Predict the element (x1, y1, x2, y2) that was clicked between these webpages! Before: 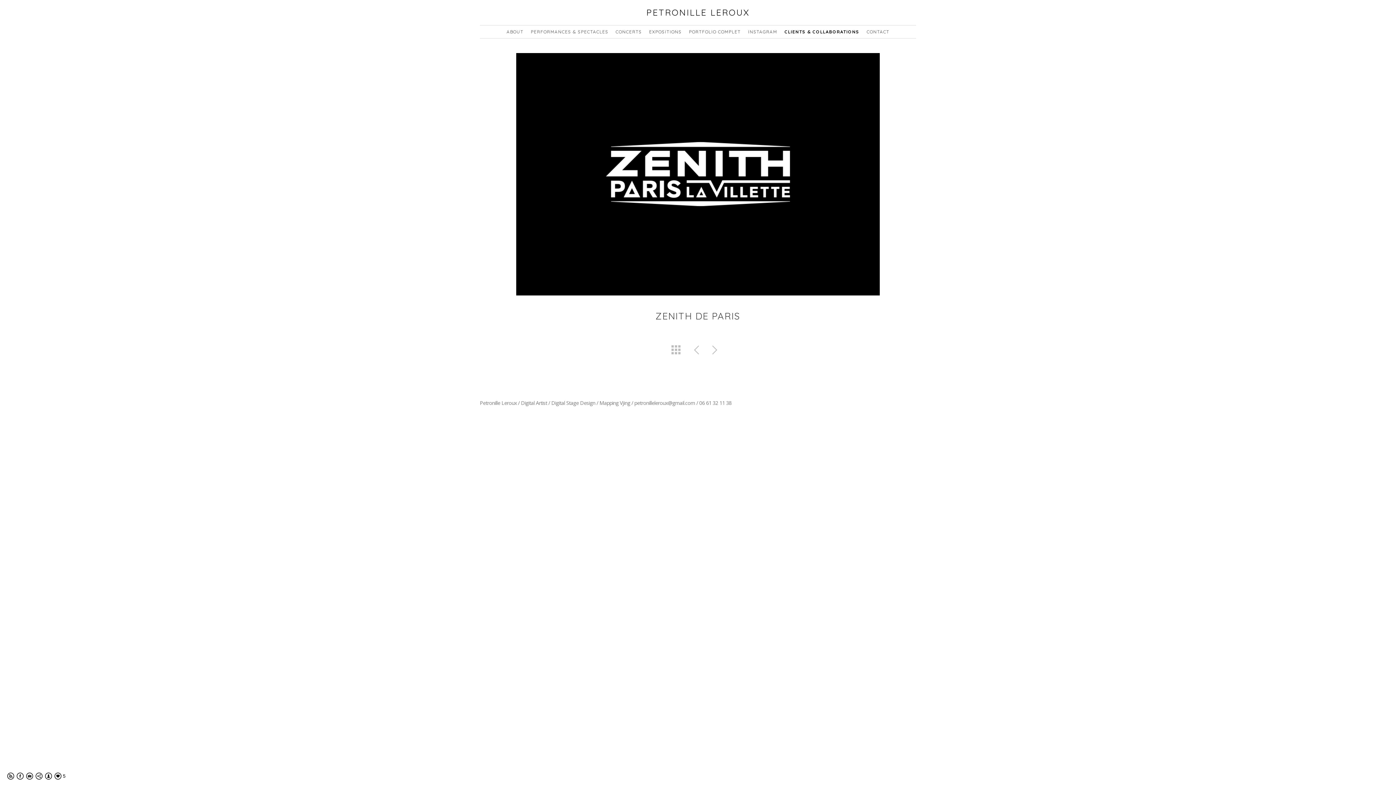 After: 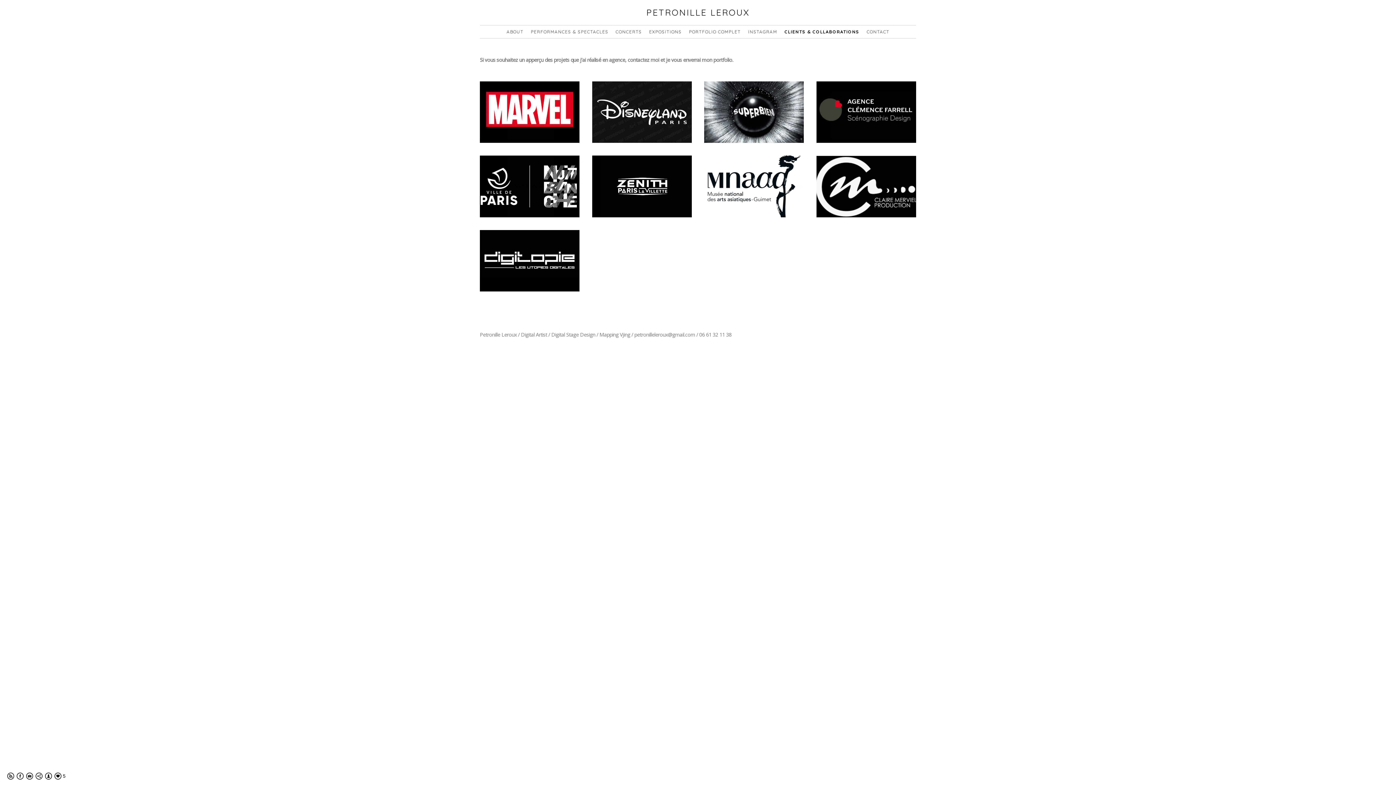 Action: bbox: (670, 351, 681, 356)